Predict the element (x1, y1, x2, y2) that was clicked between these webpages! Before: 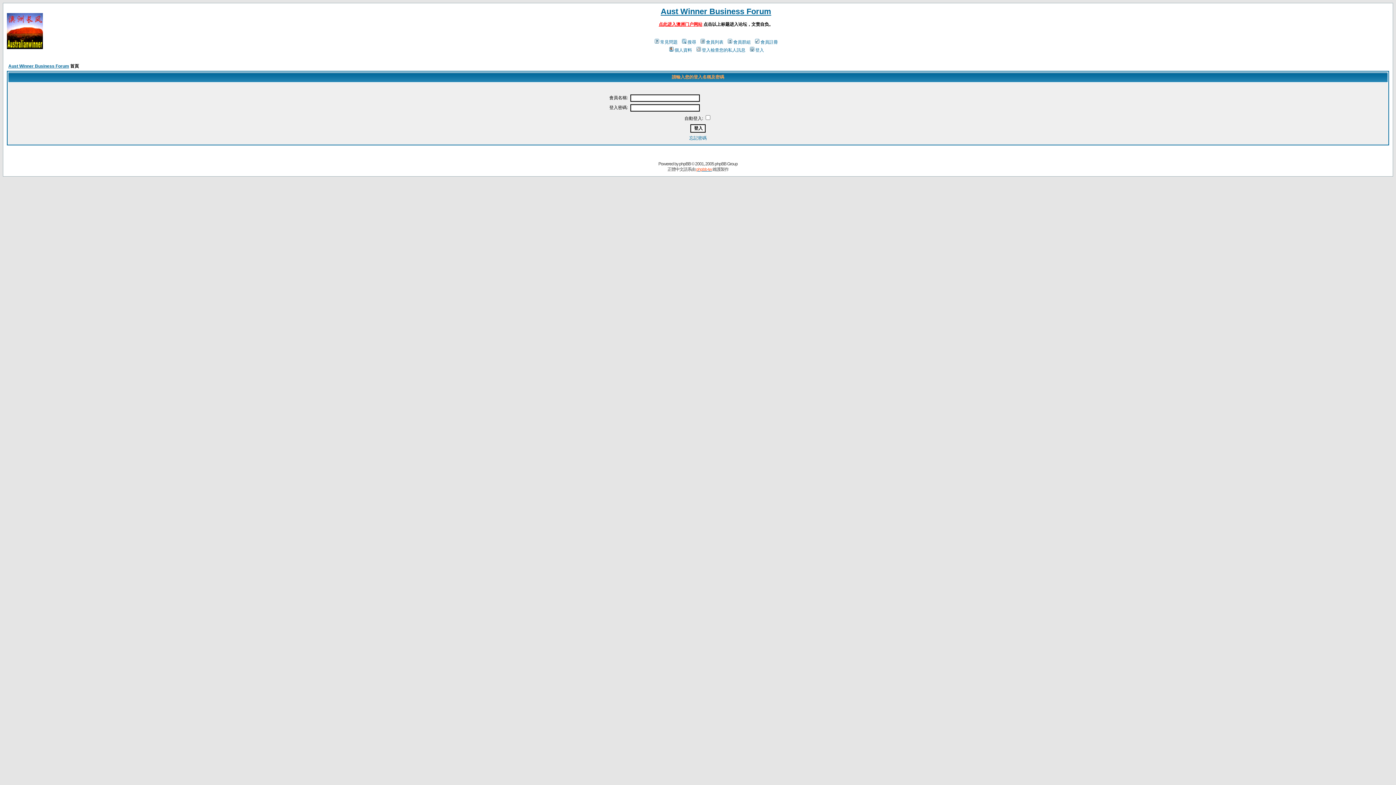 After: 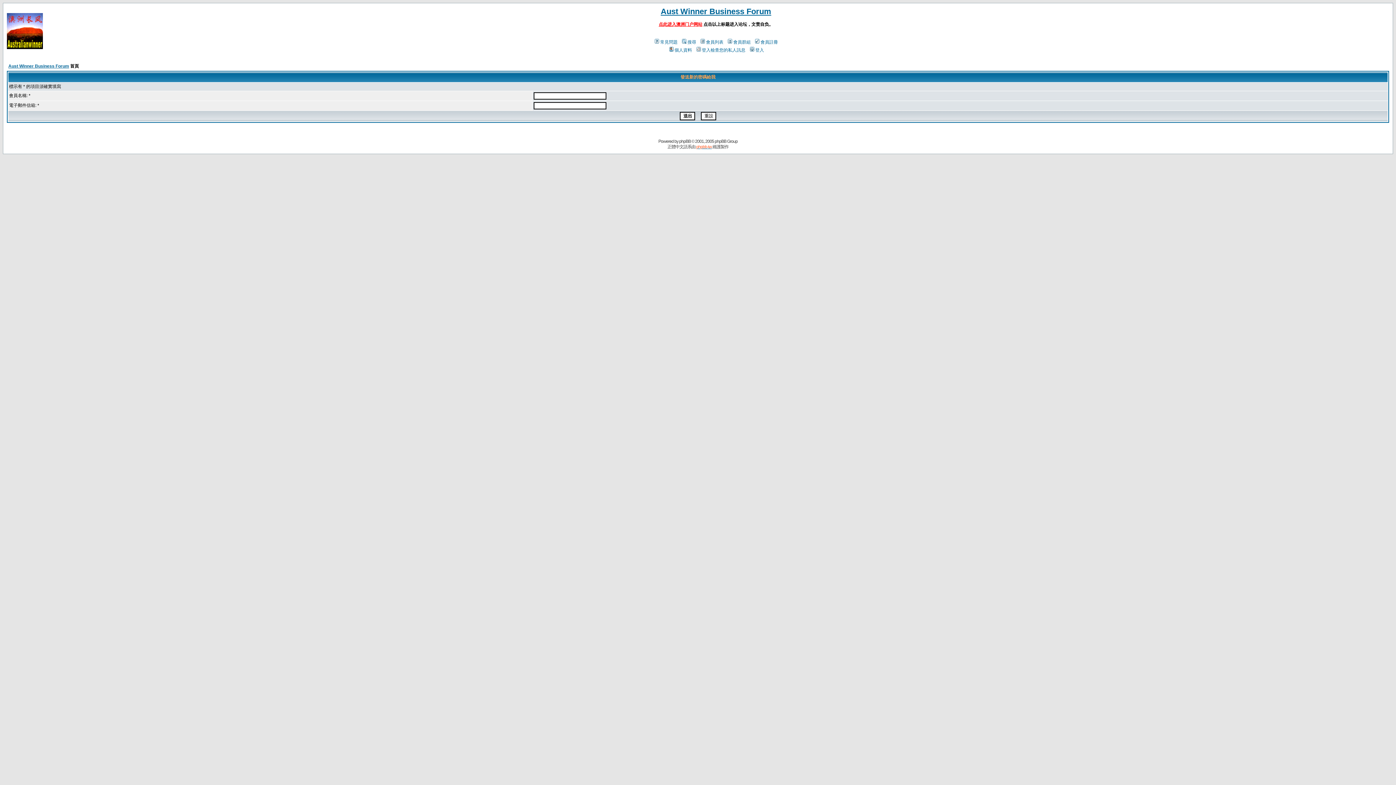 Action: label: 忘記密碼 bbox: (689, 135, 706, 140)